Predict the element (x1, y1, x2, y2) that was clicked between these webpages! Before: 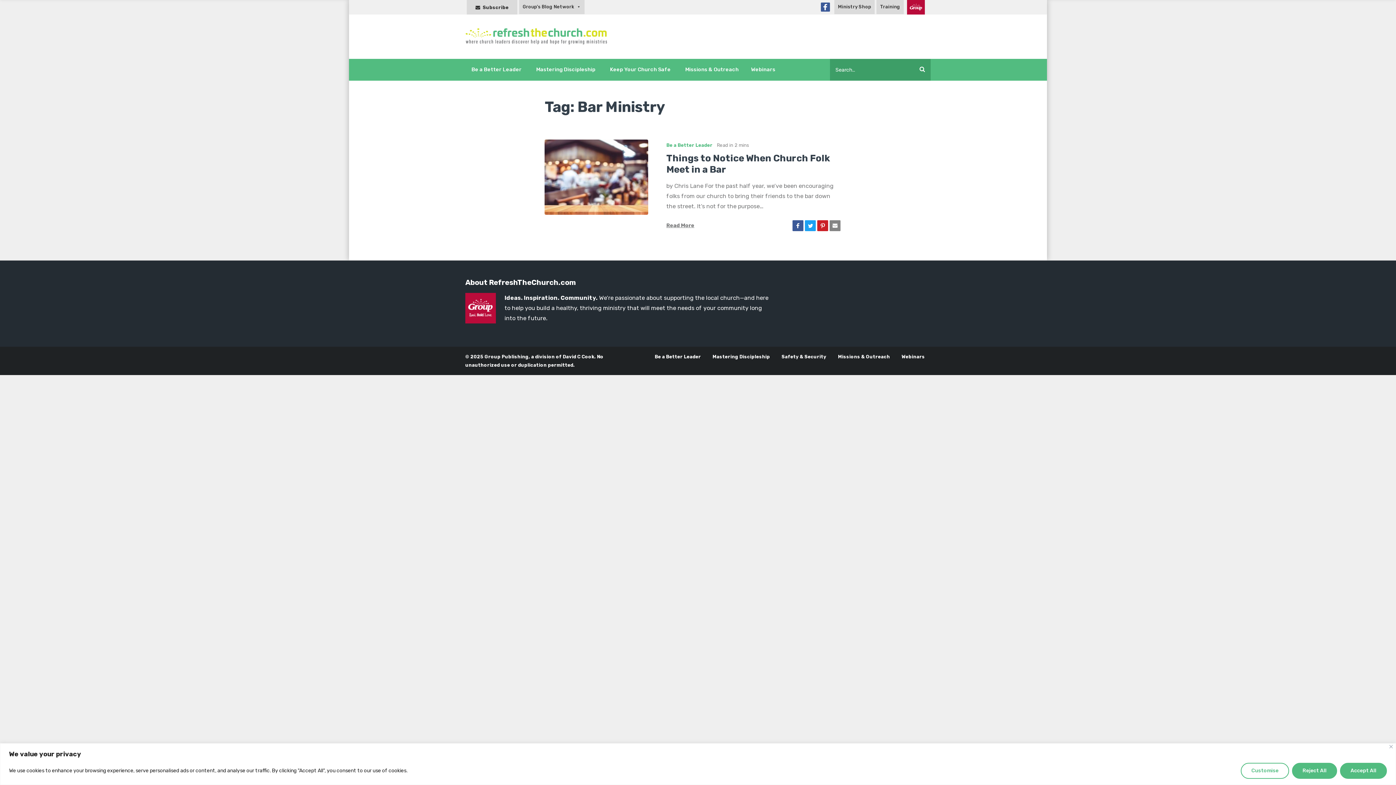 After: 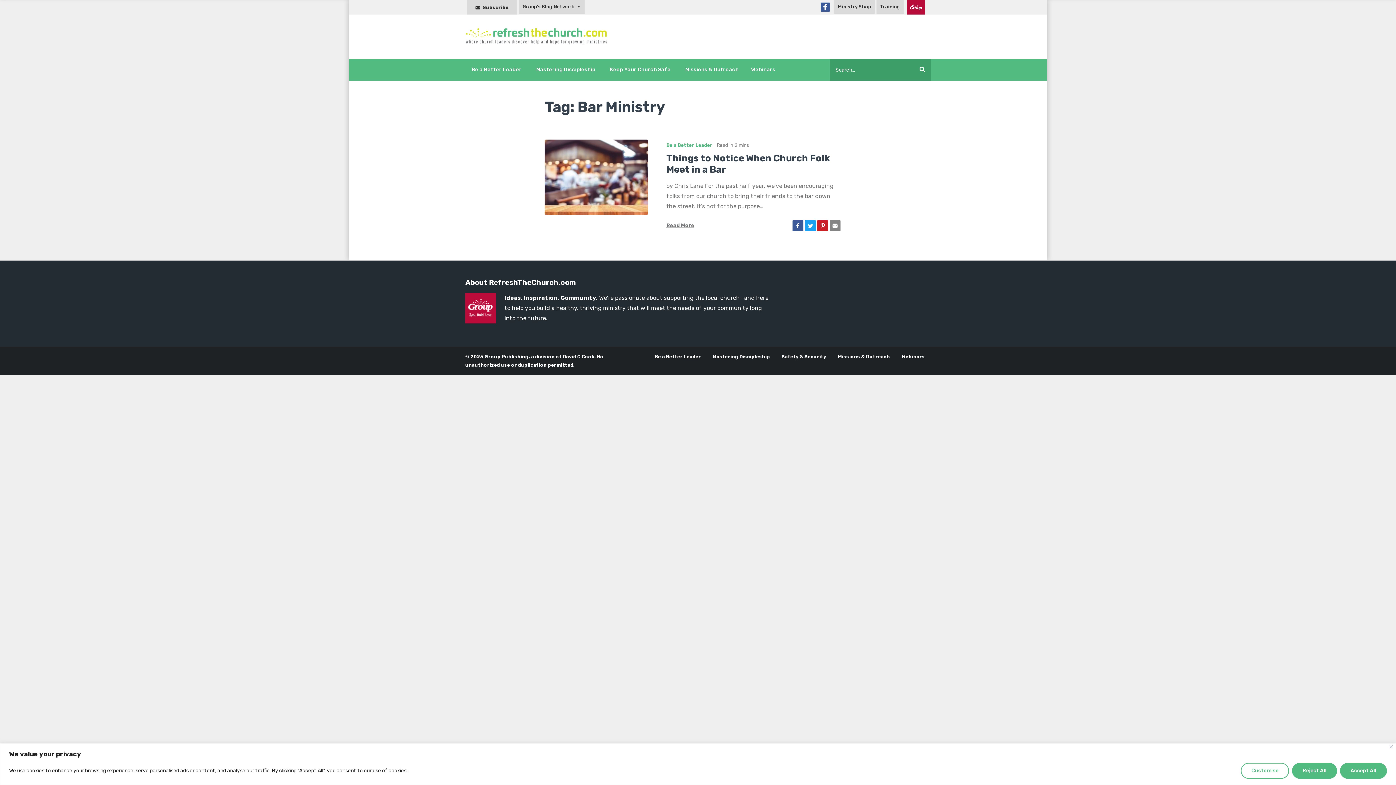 Action: bbox: (792, 220, 803, 231)